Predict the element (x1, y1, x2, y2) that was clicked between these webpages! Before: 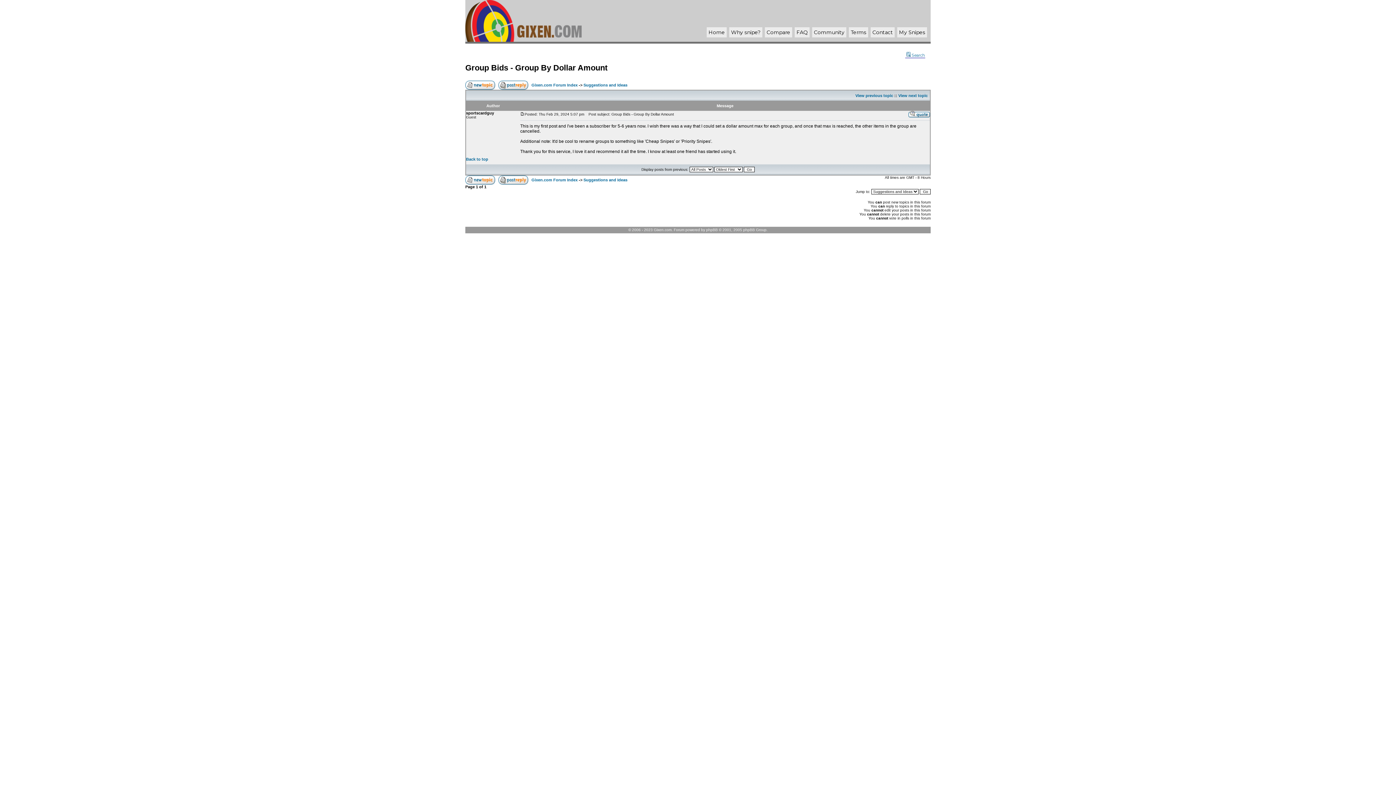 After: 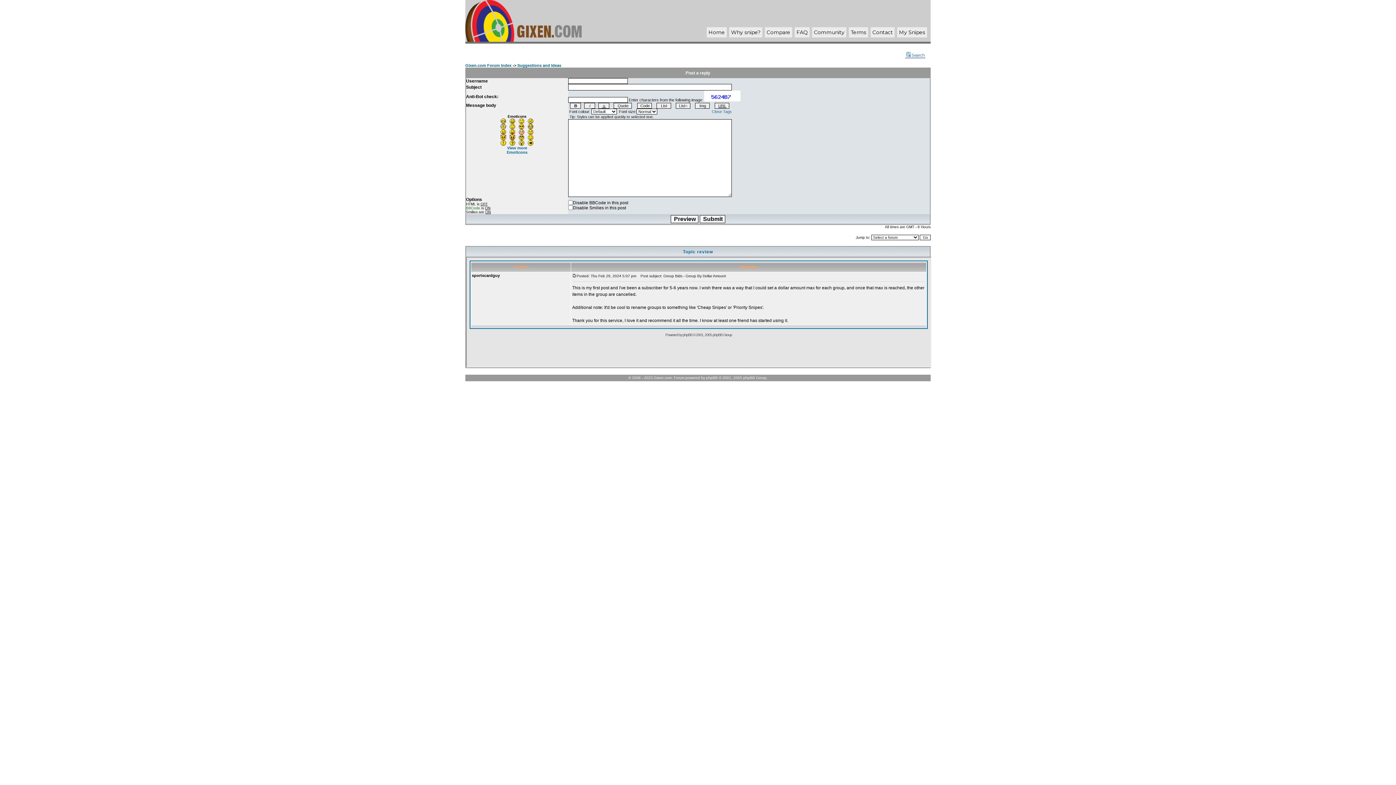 Action: bbox: (498, 81, 528, 86)